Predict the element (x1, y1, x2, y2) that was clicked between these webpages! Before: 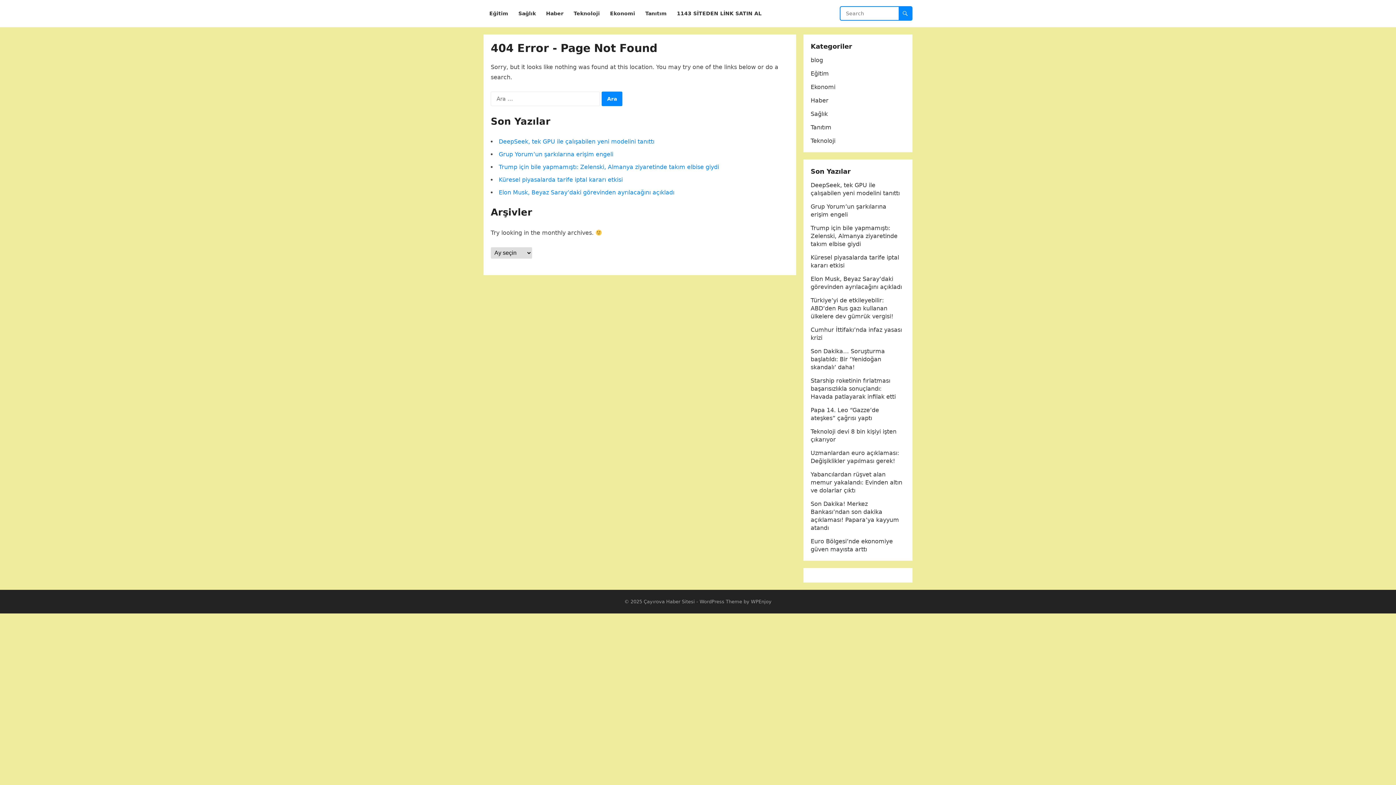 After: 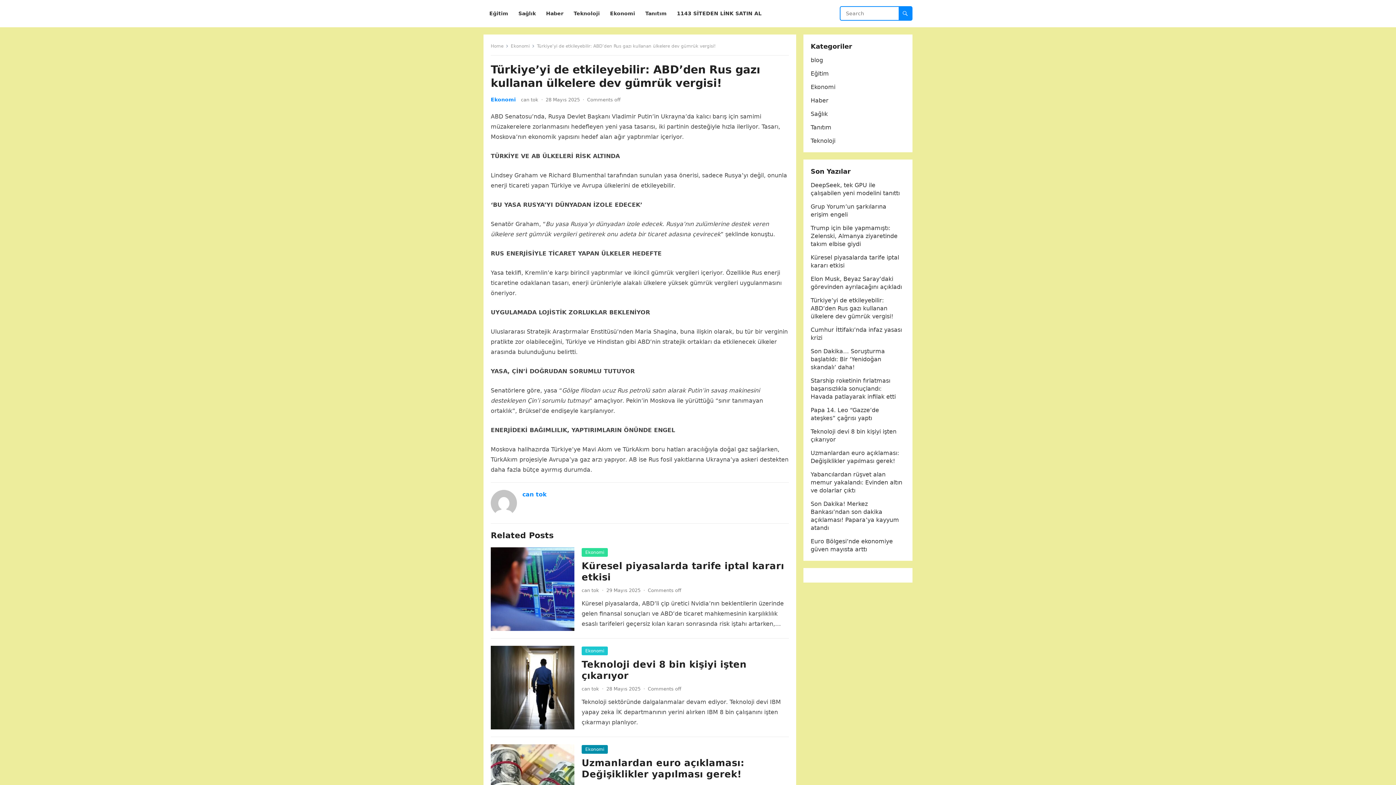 Action: label: Türkiye’yi de etkileyebilir: ABD’den Rus gazı kullanan ülkelere dev gümrük vergisi! bbox: (810, 297, 893, 320)